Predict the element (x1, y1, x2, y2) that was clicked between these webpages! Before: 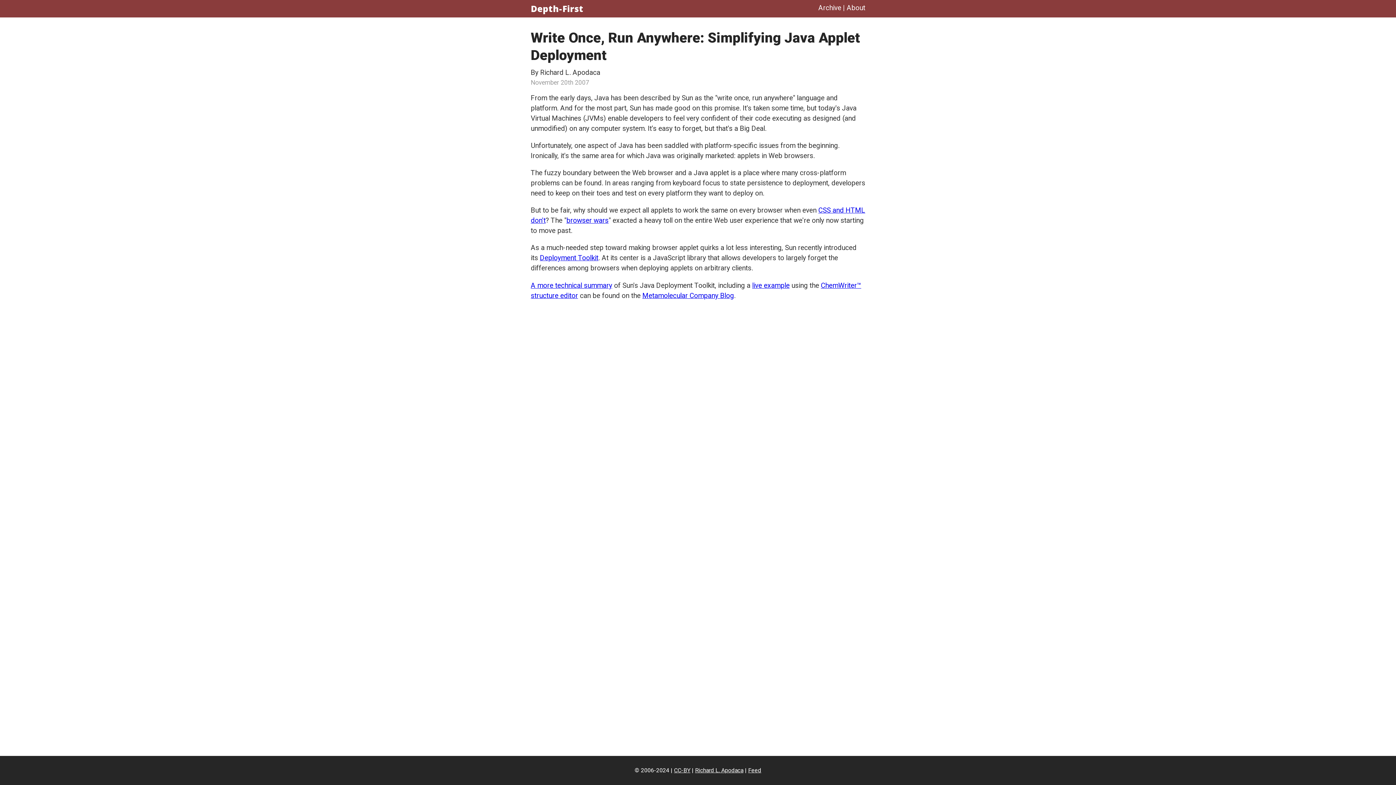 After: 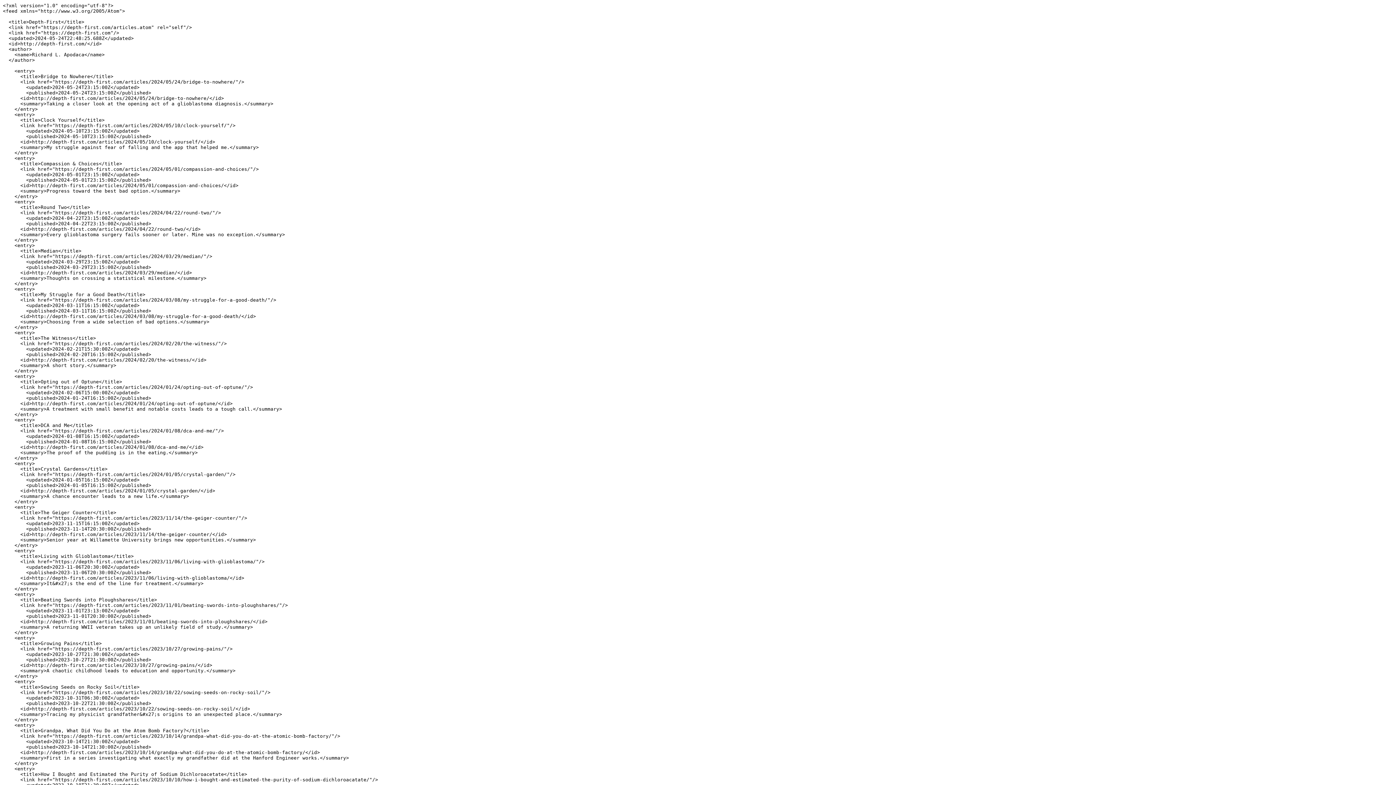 Action: label: Feed bbox: (748, 767, 761, 774)